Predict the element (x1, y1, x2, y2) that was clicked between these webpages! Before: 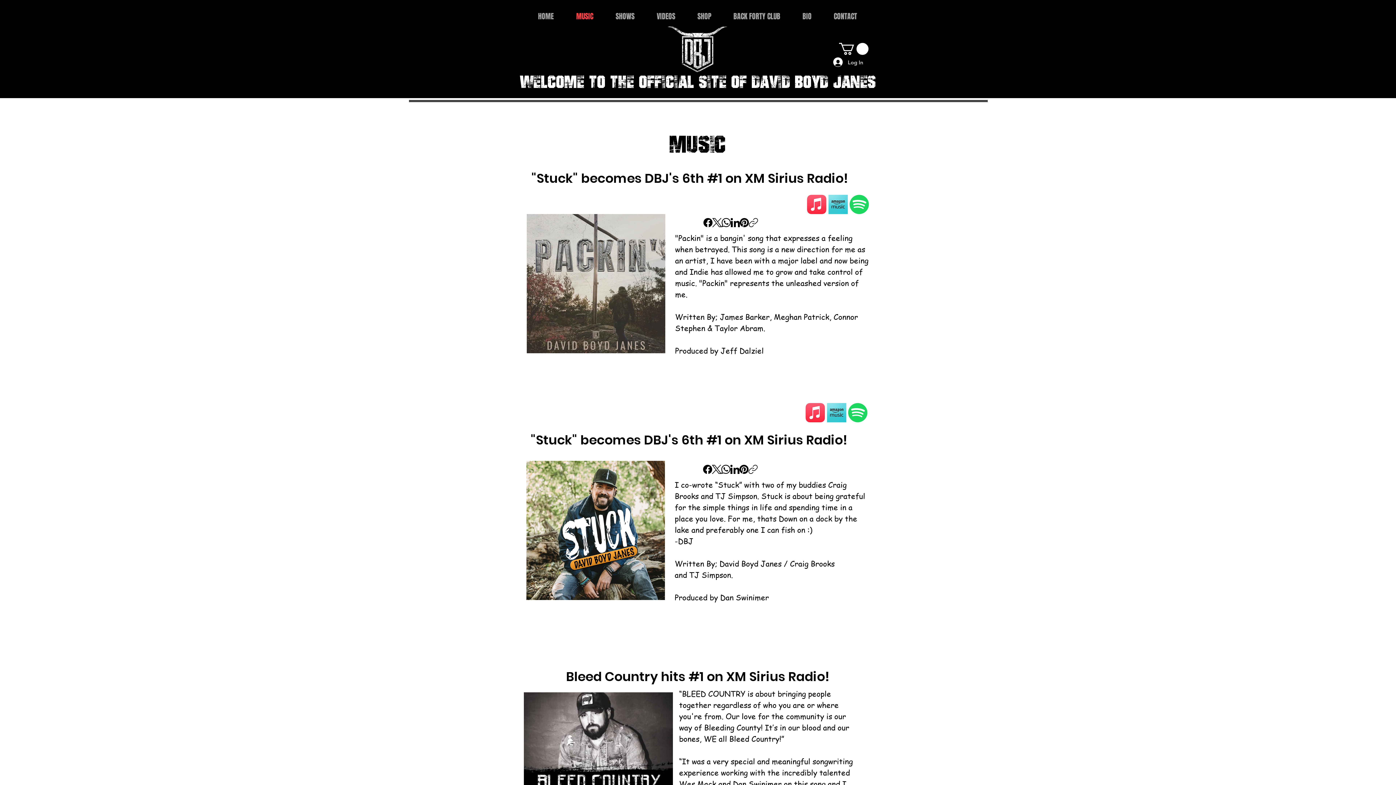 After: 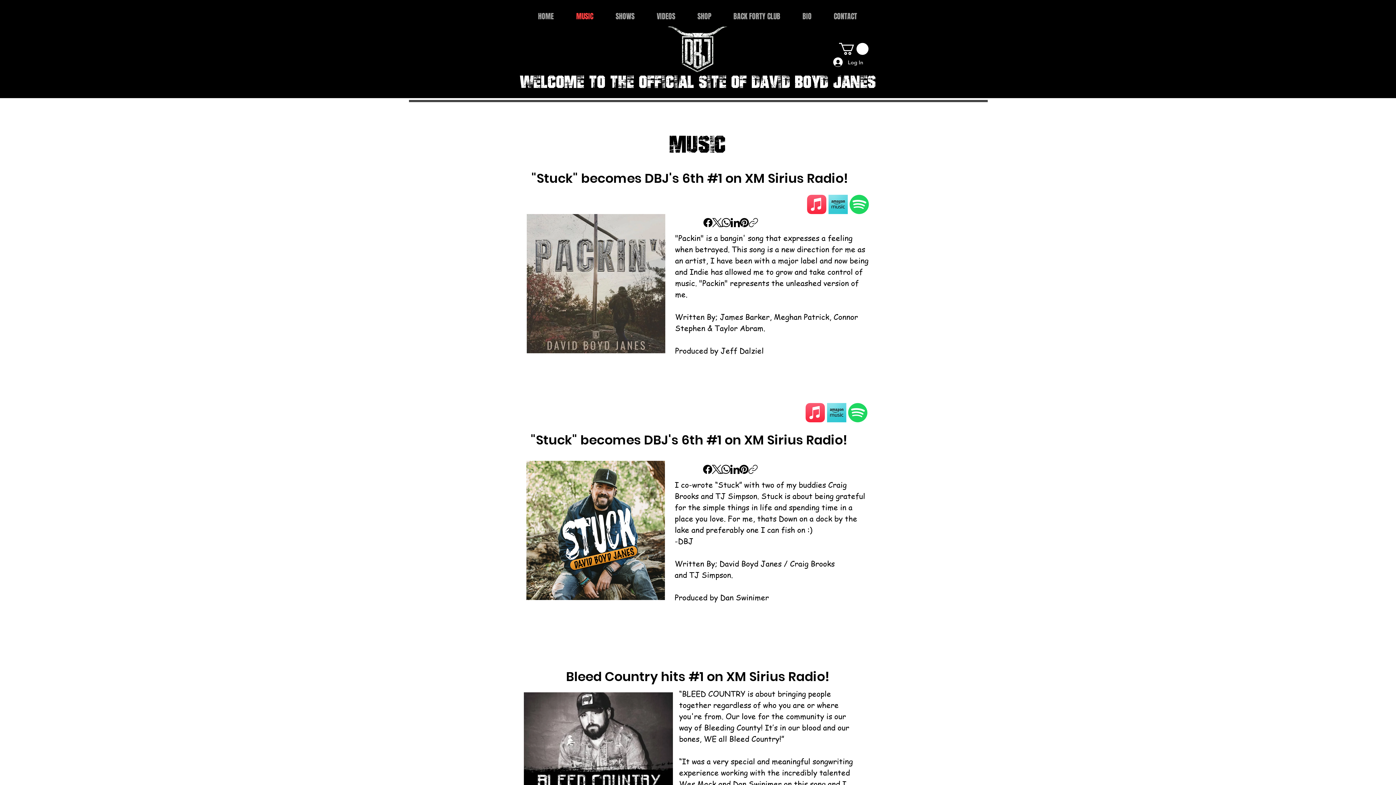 Action: bbox: (730, 465, 739, 474) label: LinkedIn